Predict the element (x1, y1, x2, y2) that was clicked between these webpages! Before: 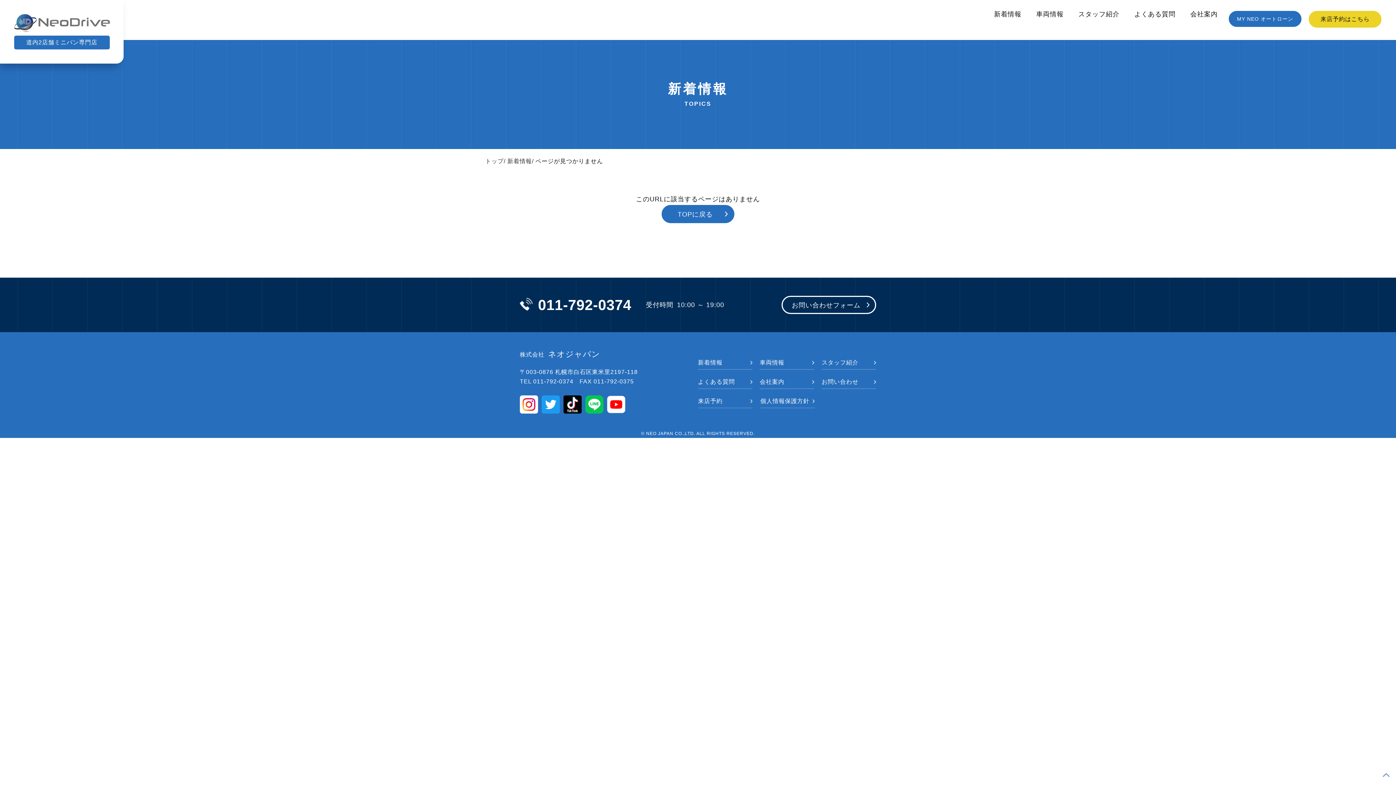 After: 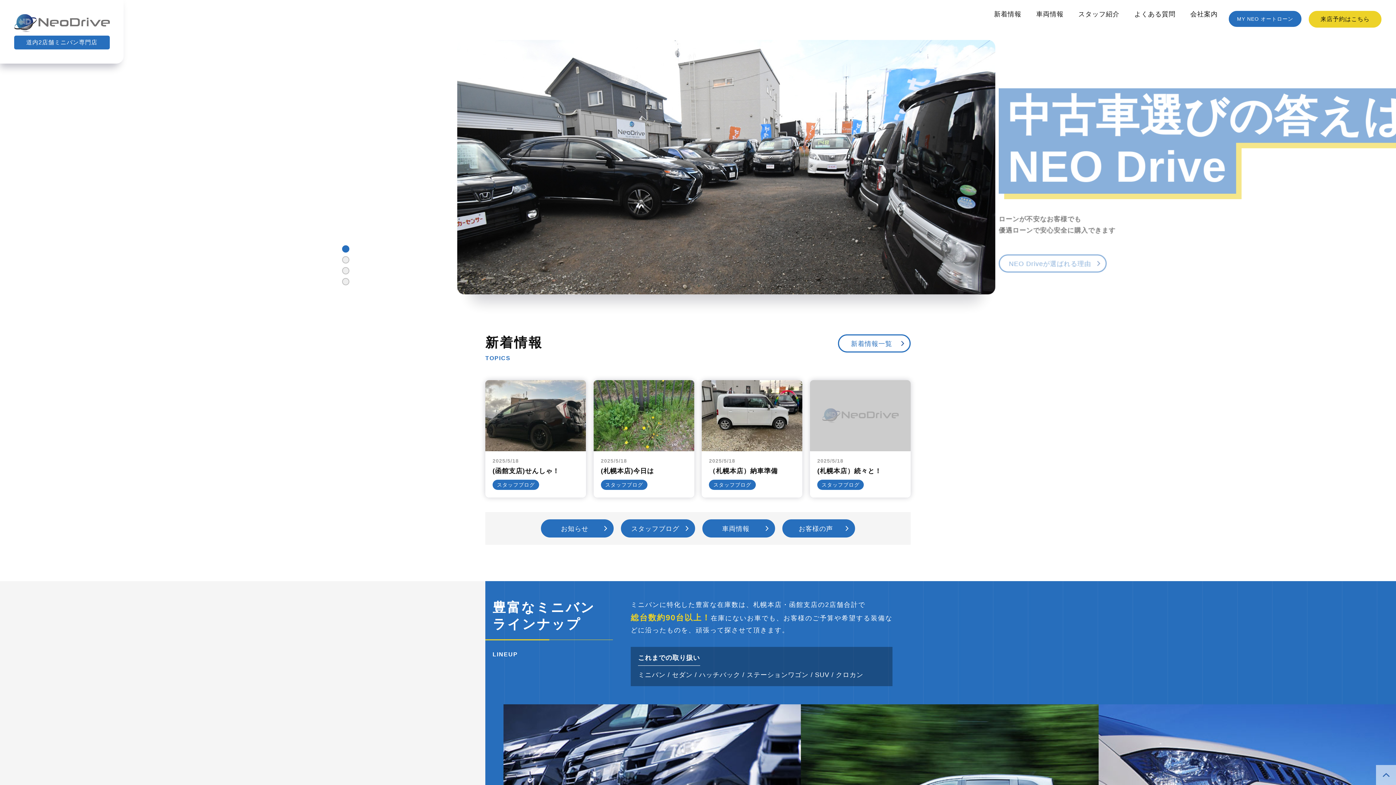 Action: bbox: (485, 158, 503, 164) label: トップ